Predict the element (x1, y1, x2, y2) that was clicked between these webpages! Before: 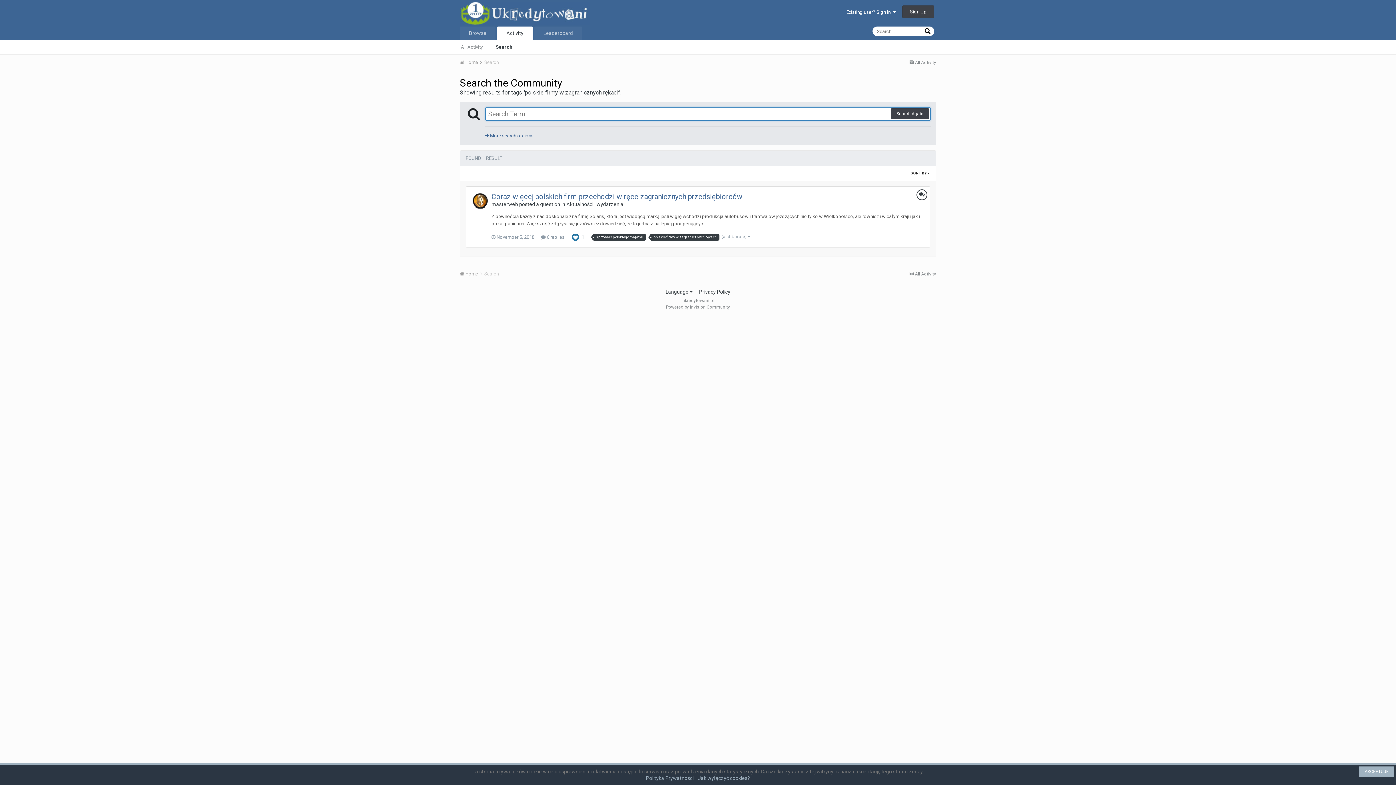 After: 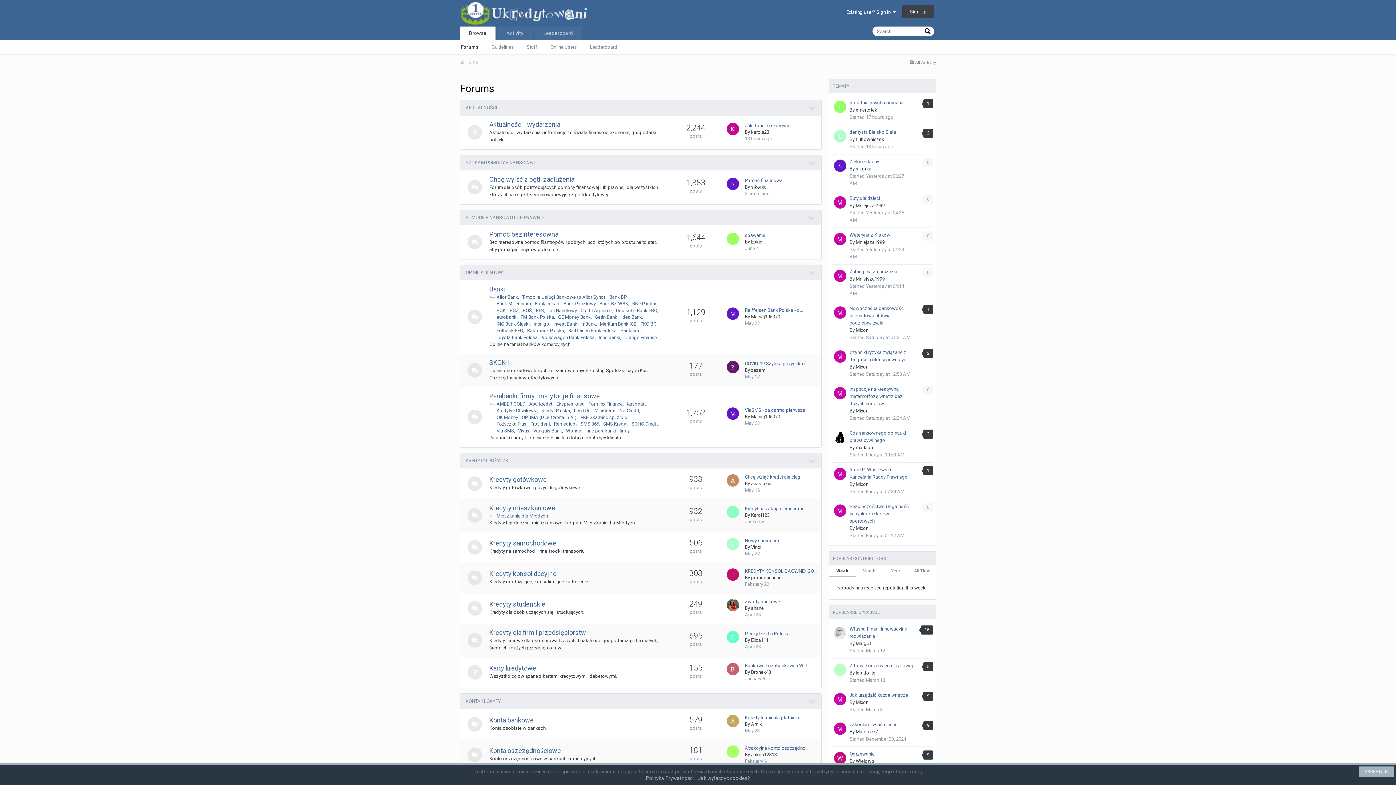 Action: label: Browse bbox: (460, 26, 495, 39)